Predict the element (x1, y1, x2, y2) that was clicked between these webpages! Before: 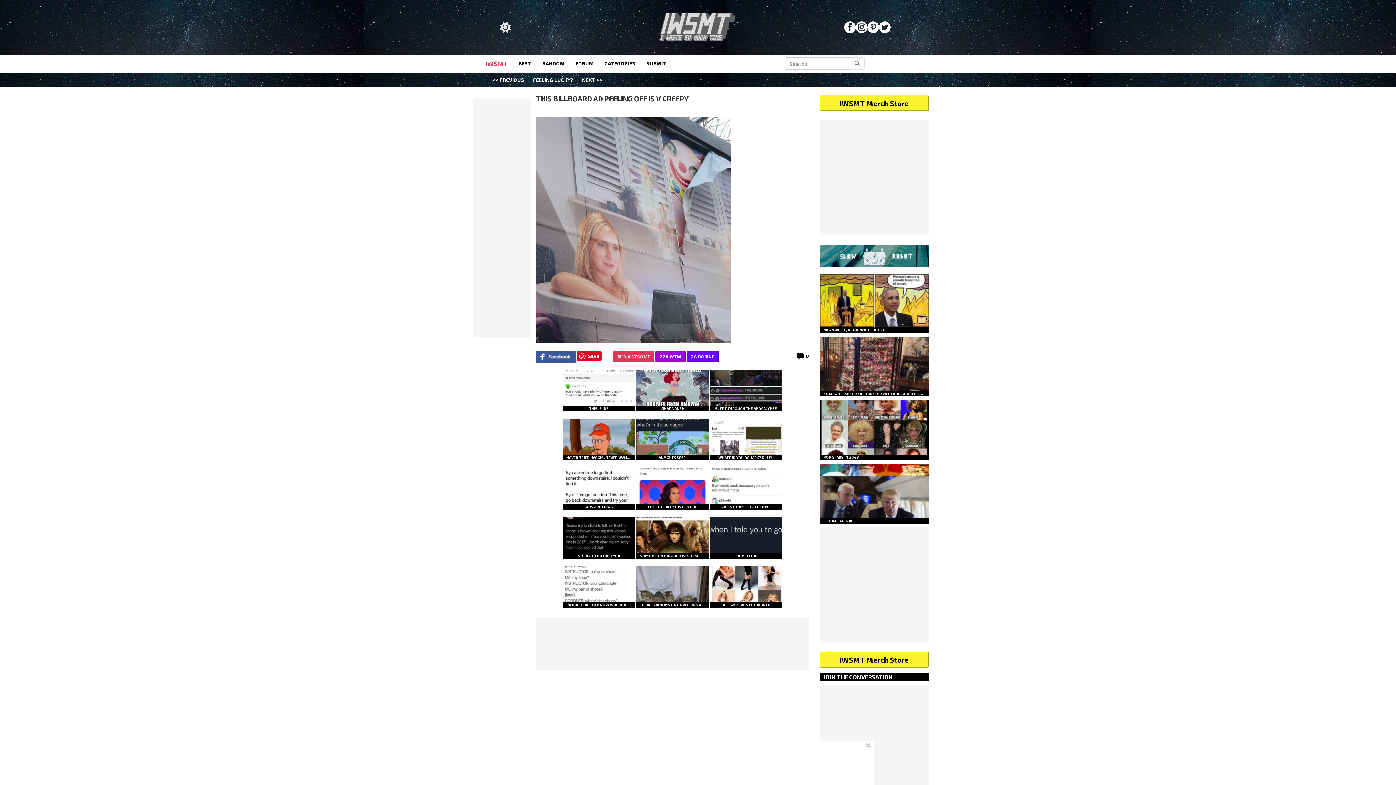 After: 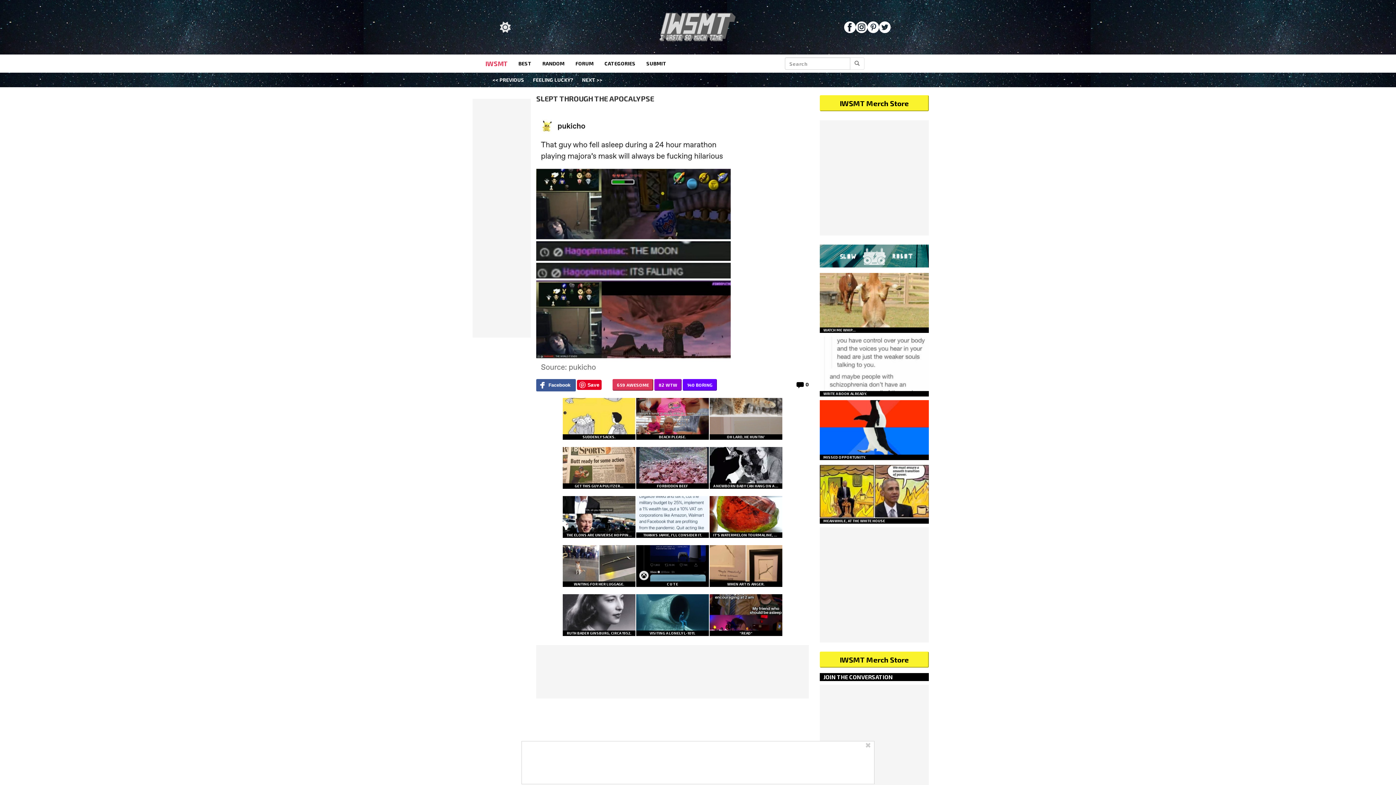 Action: bbox: (709, 385, 782, 411) label: SLEPT THROUGH THE APOCALYPSE